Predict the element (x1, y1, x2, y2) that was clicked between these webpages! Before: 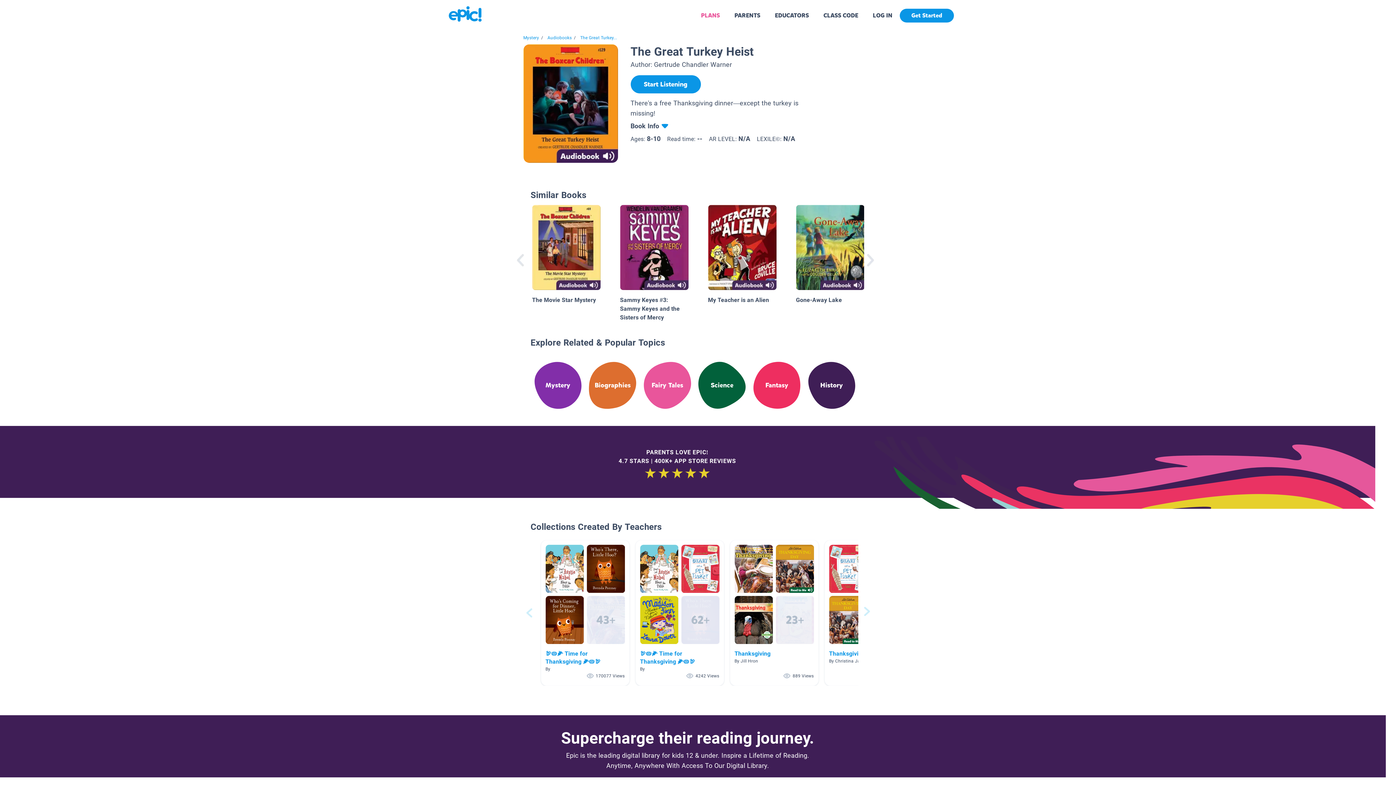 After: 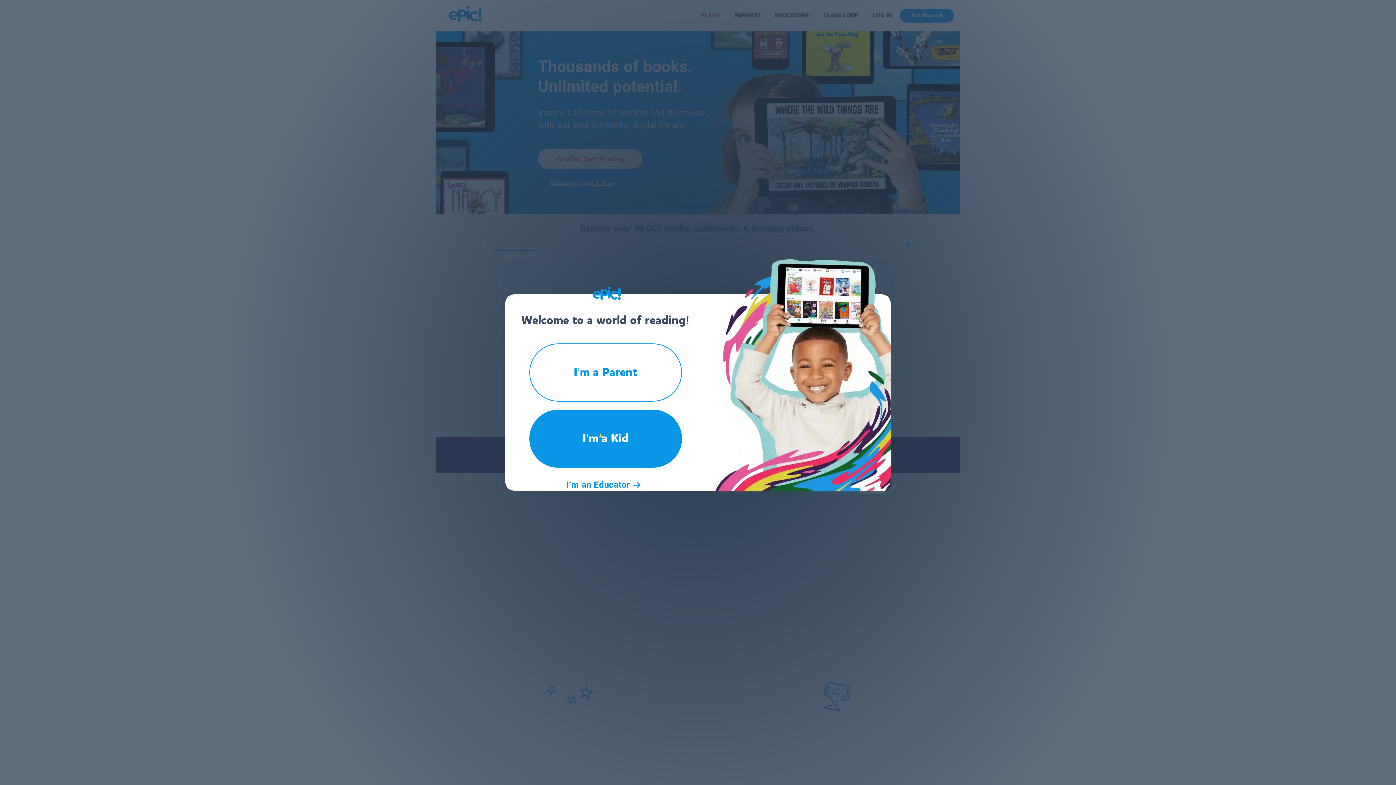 Action: bbox: (436, 22, 494, 29)